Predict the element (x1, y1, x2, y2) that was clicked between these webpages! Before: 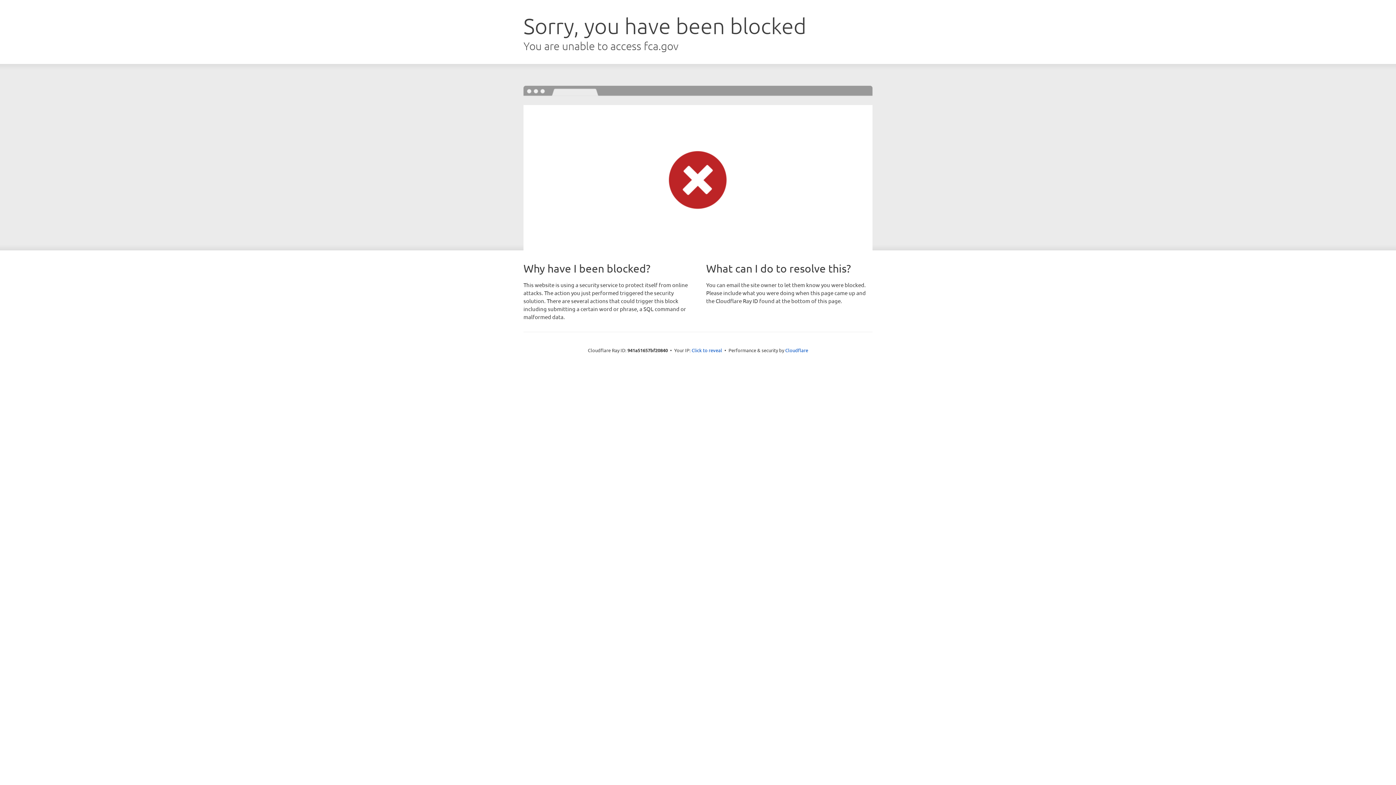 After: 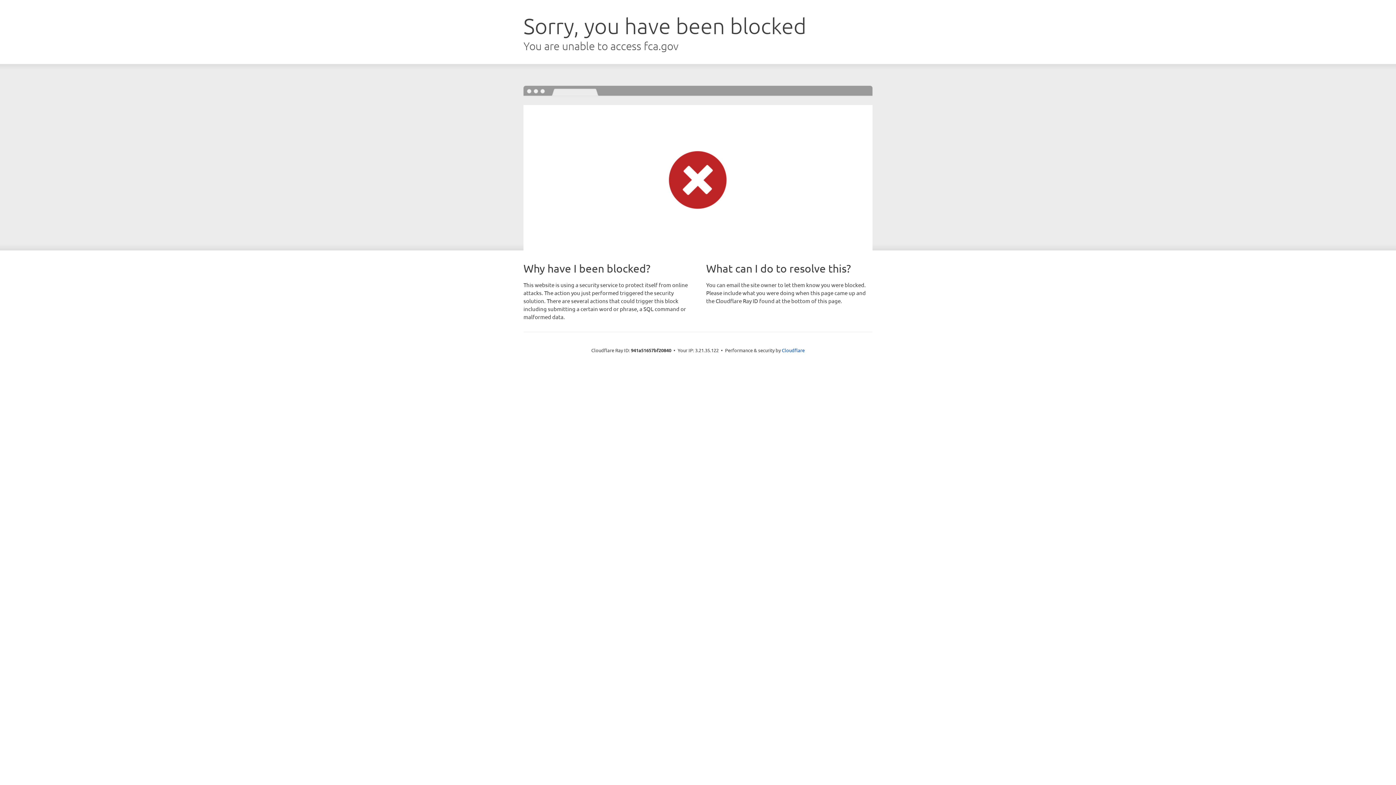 Action: label: Click to reveal bbox: (691, 346, 722, 353)